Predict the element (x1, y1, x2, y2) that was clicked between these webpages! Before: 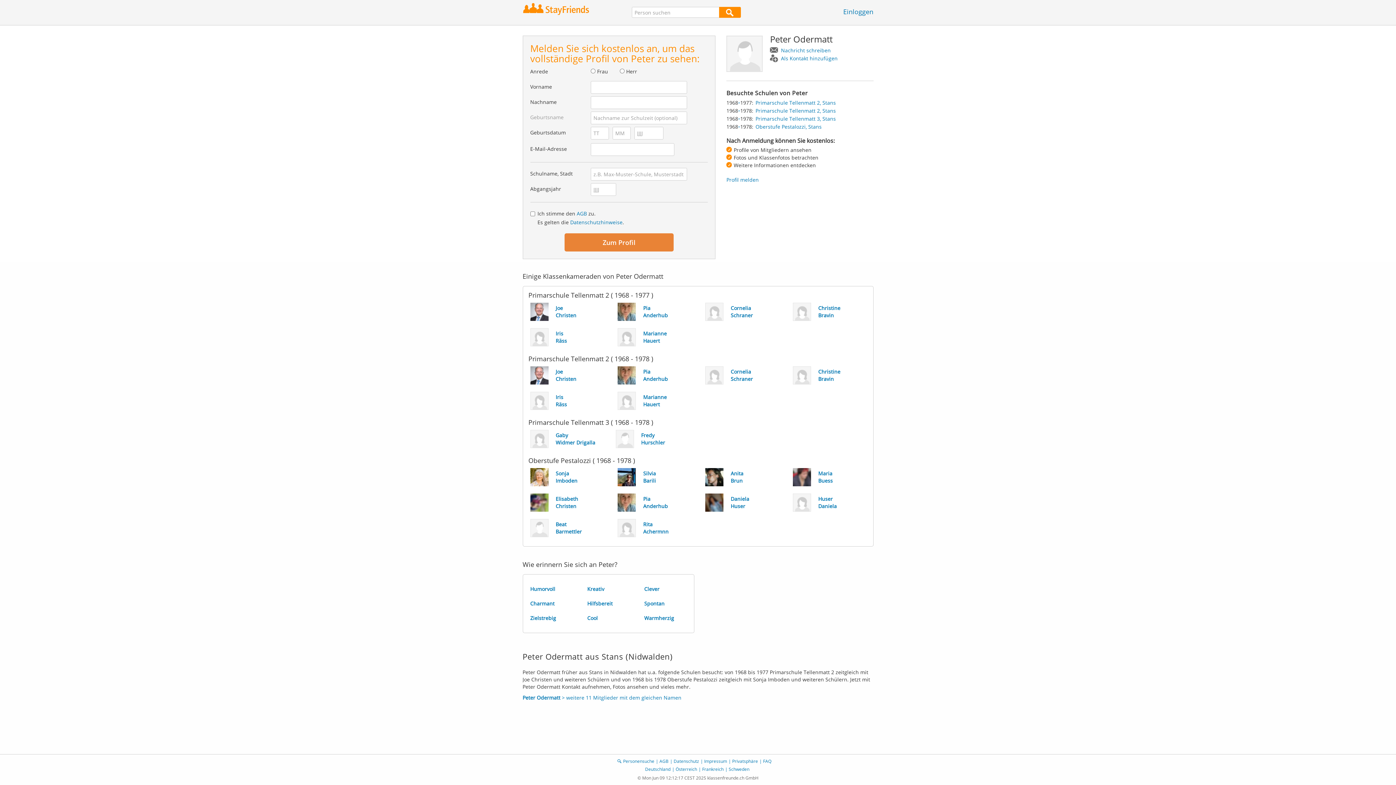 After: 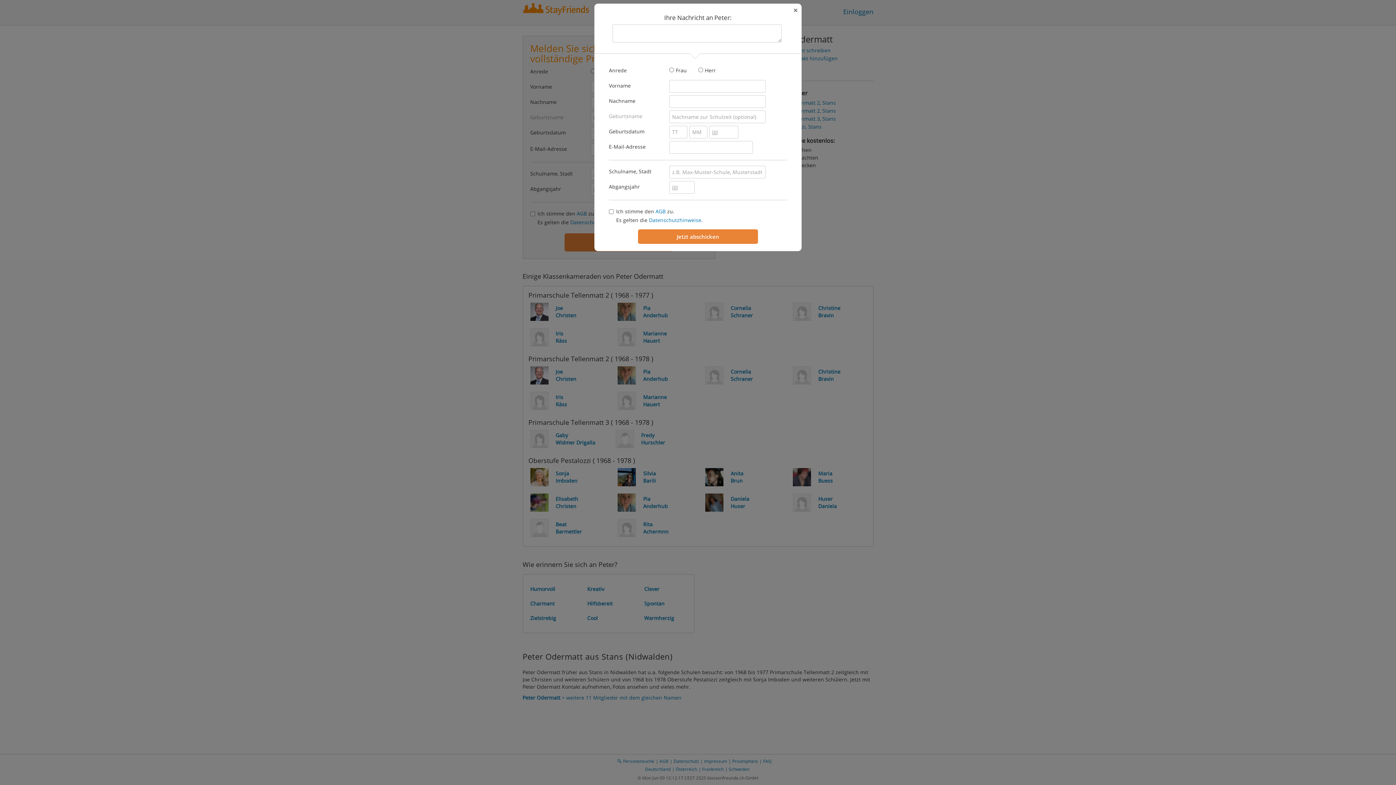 Action: bbox: (770, 46, 831, 54) label: Nachricht schreiben